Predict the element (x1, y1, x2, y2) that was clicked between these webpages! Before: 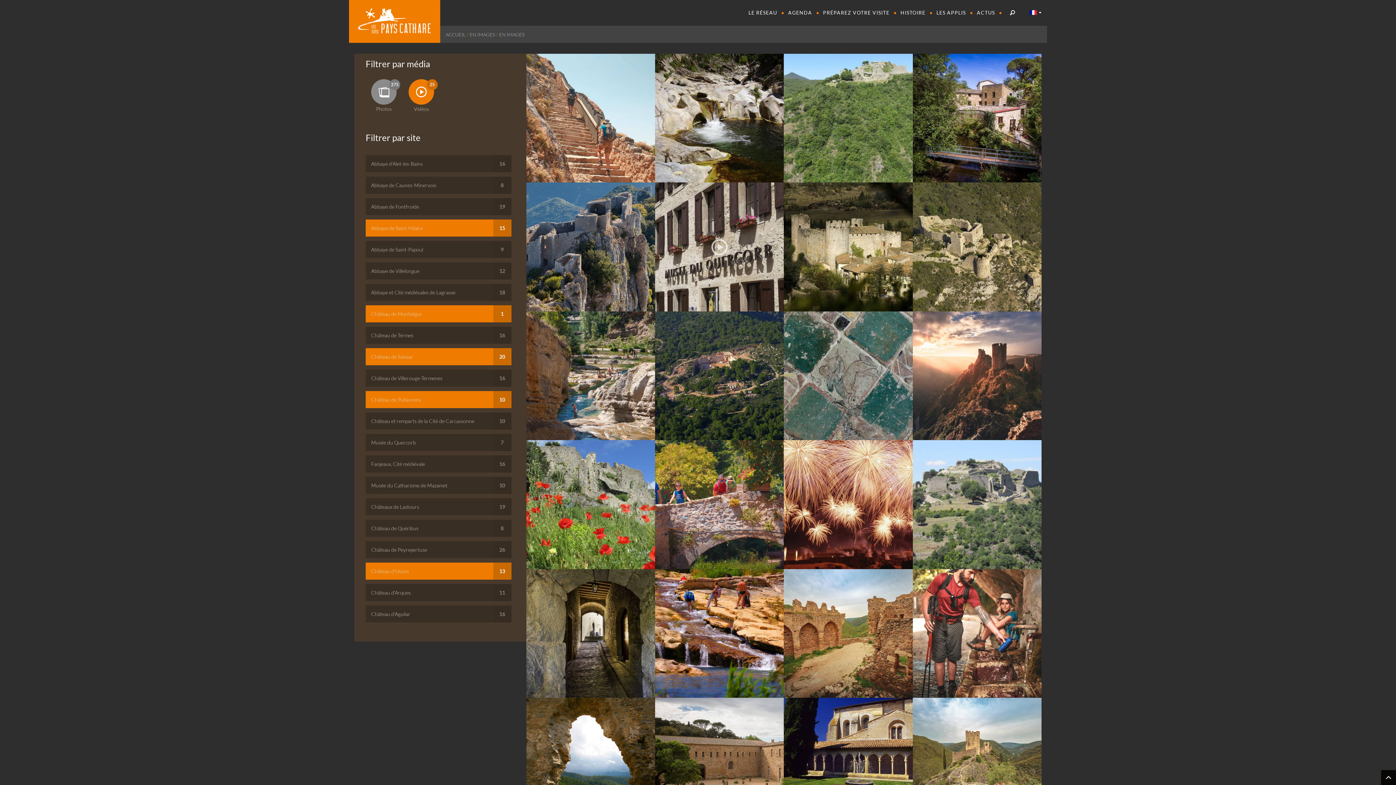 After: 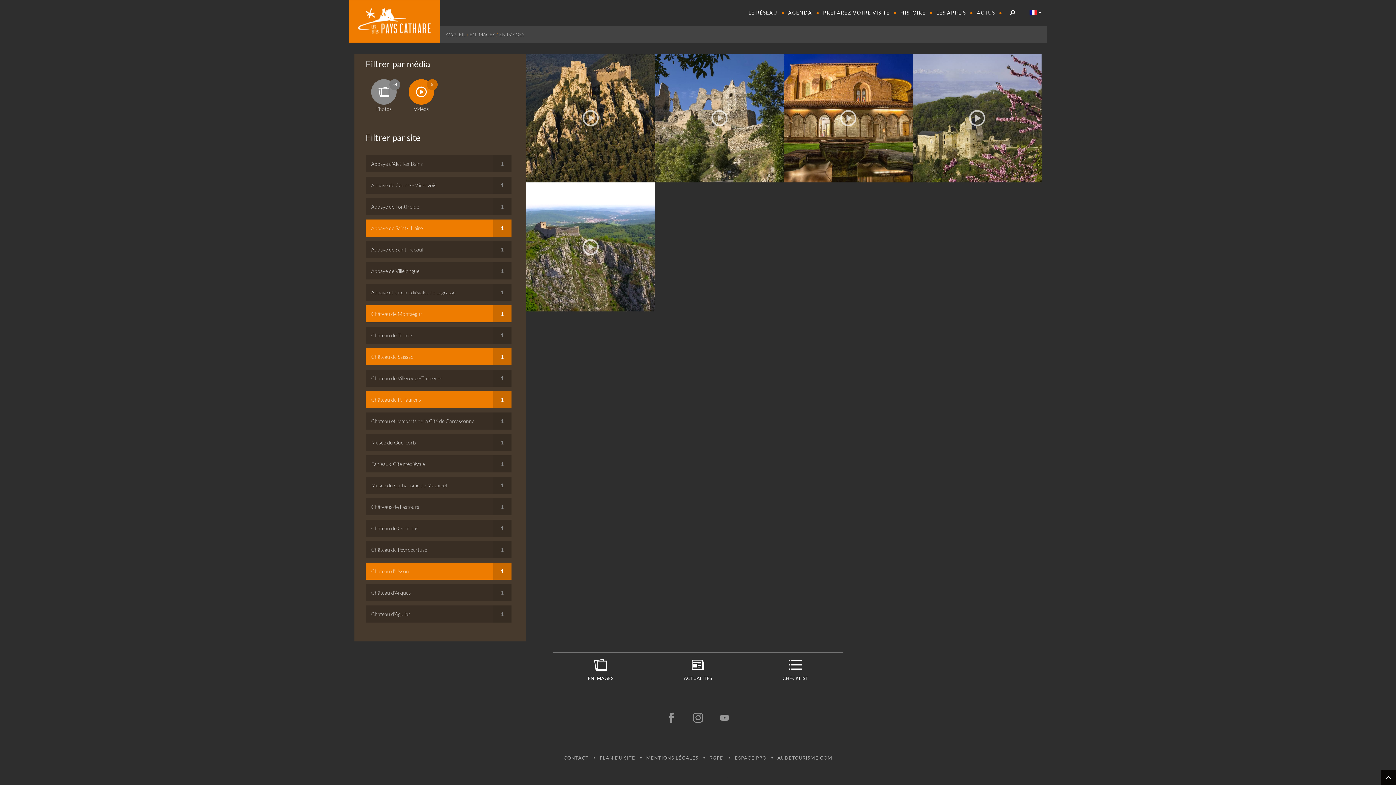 Action: label: Abbaye de Saint-Hilaire
15 bbox: (365, 219, 511, 236)